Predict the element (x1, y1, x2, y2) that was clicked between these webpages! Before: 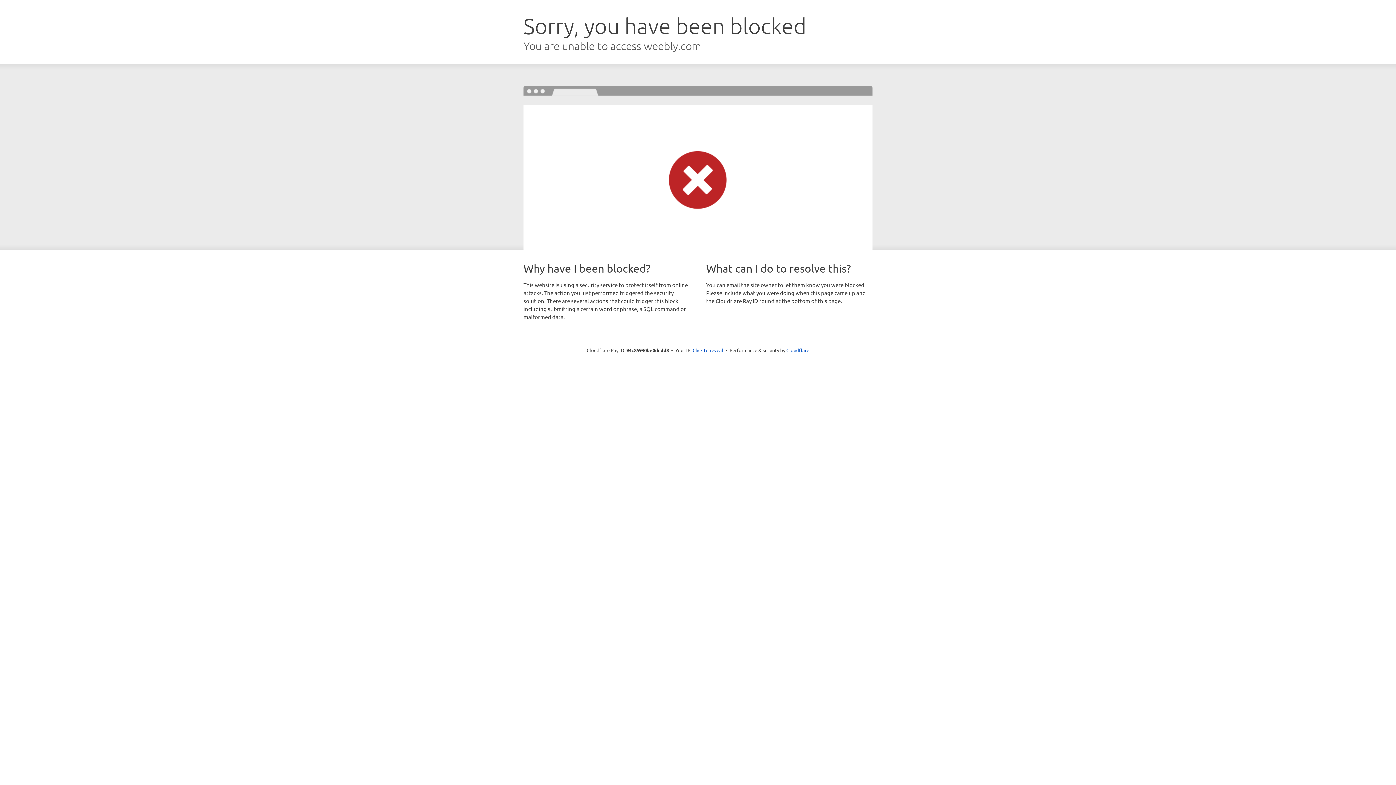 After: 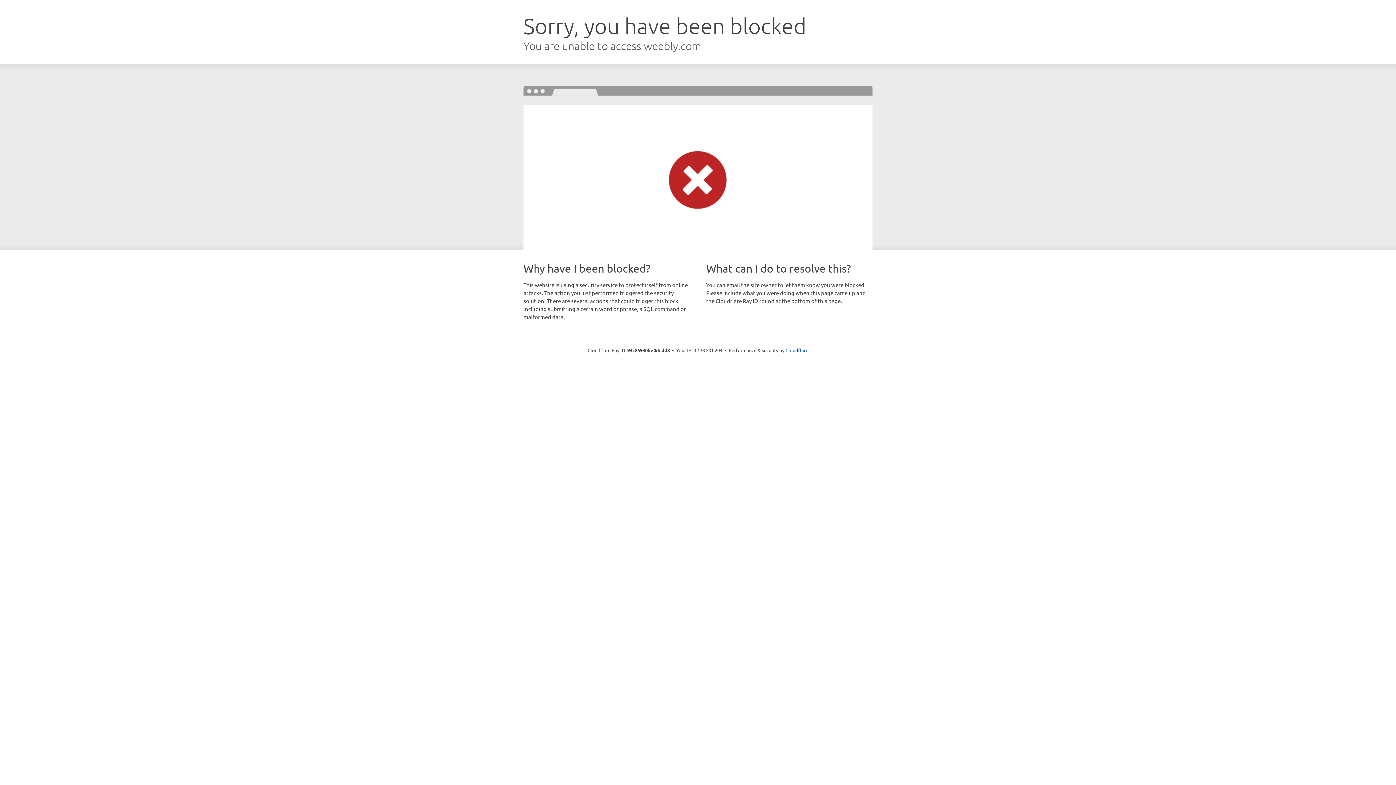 Action: label: Click to reveal bbox: (692, 346, 723, 353)